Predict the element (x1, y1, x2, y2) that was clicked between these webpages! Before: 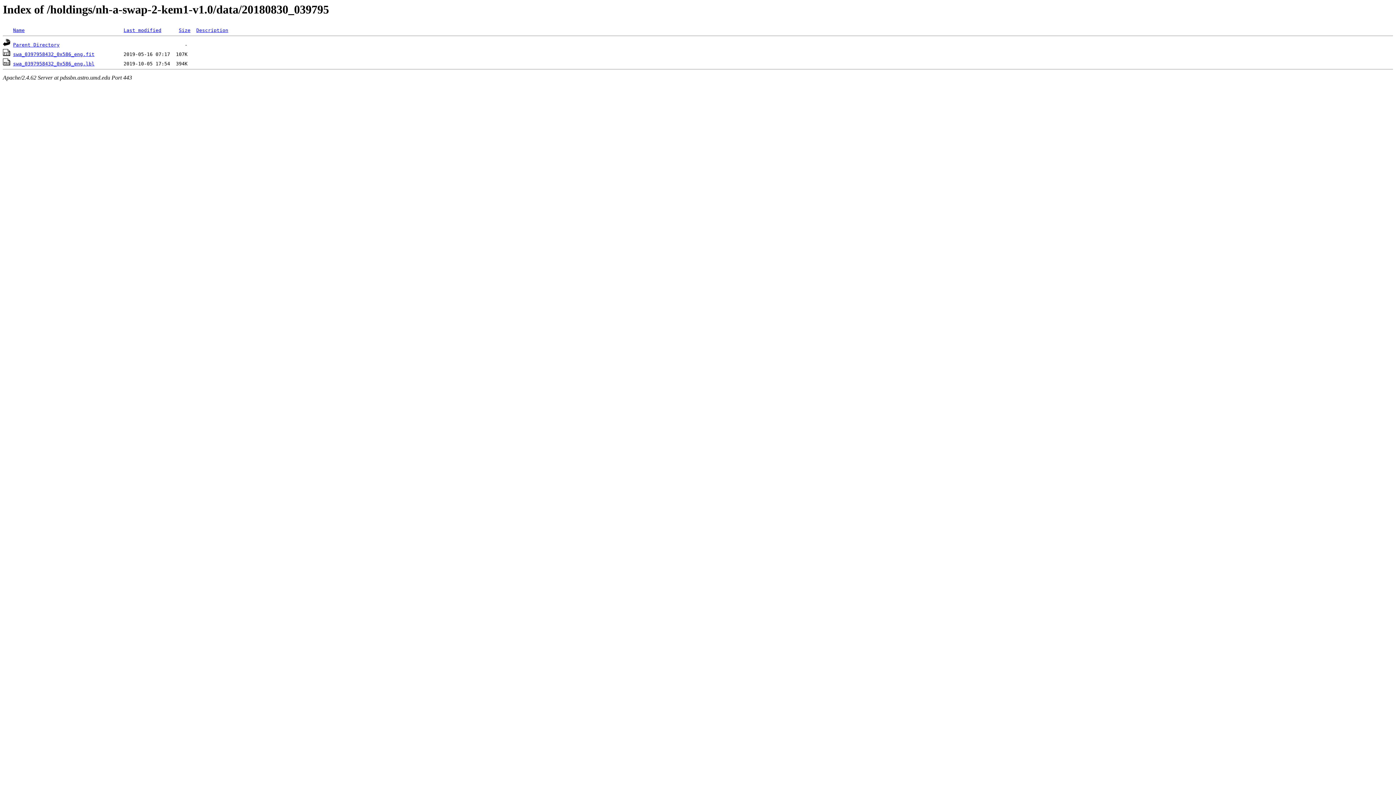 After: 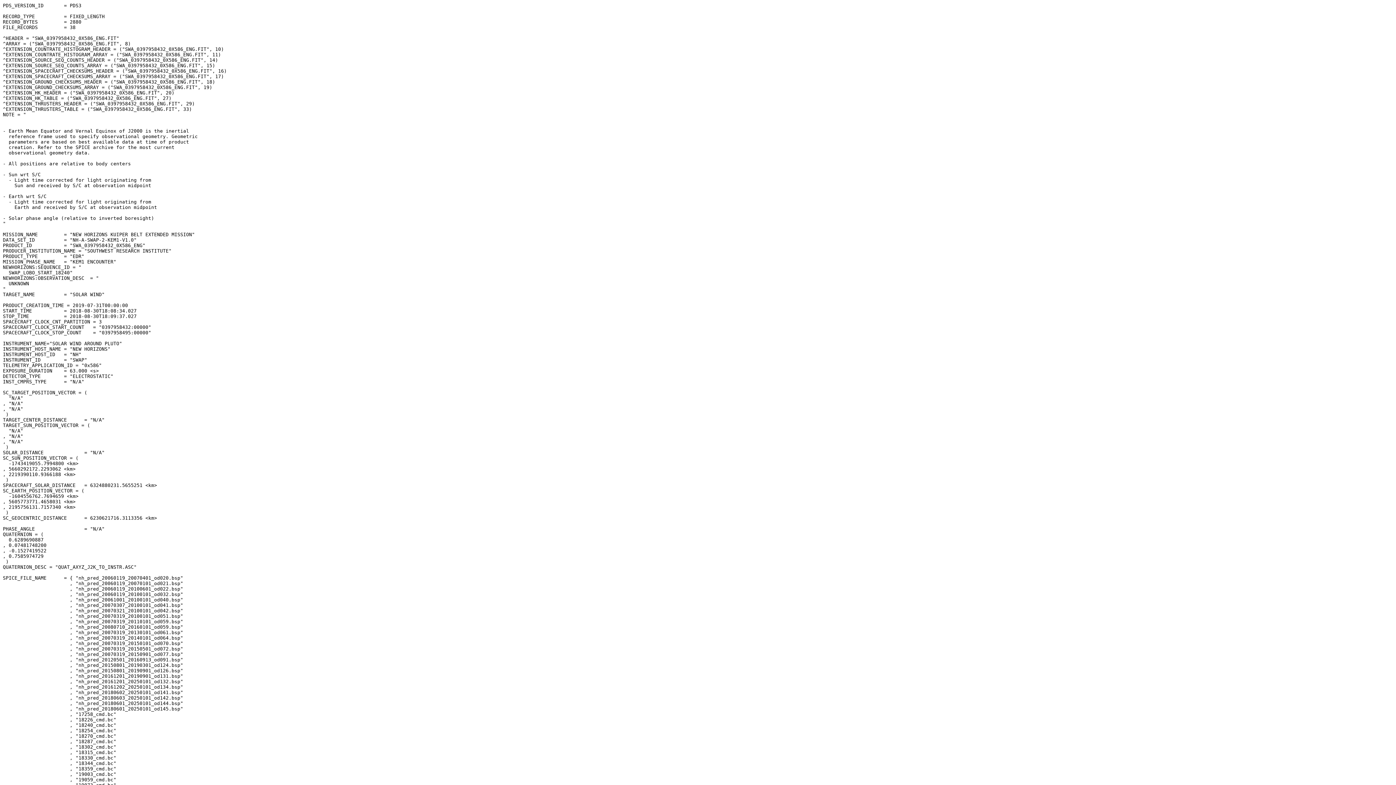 Action: bbox: (2, 61, 10, 66)